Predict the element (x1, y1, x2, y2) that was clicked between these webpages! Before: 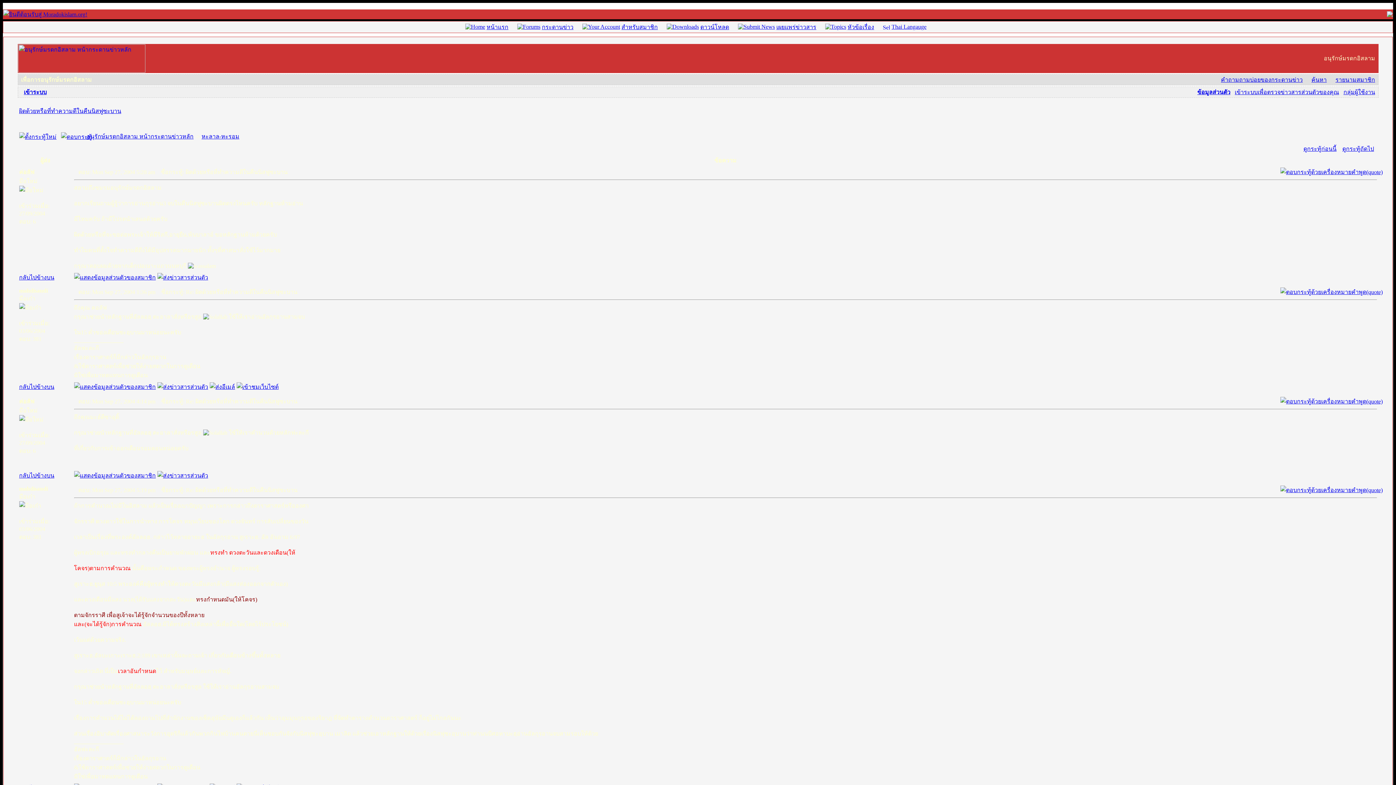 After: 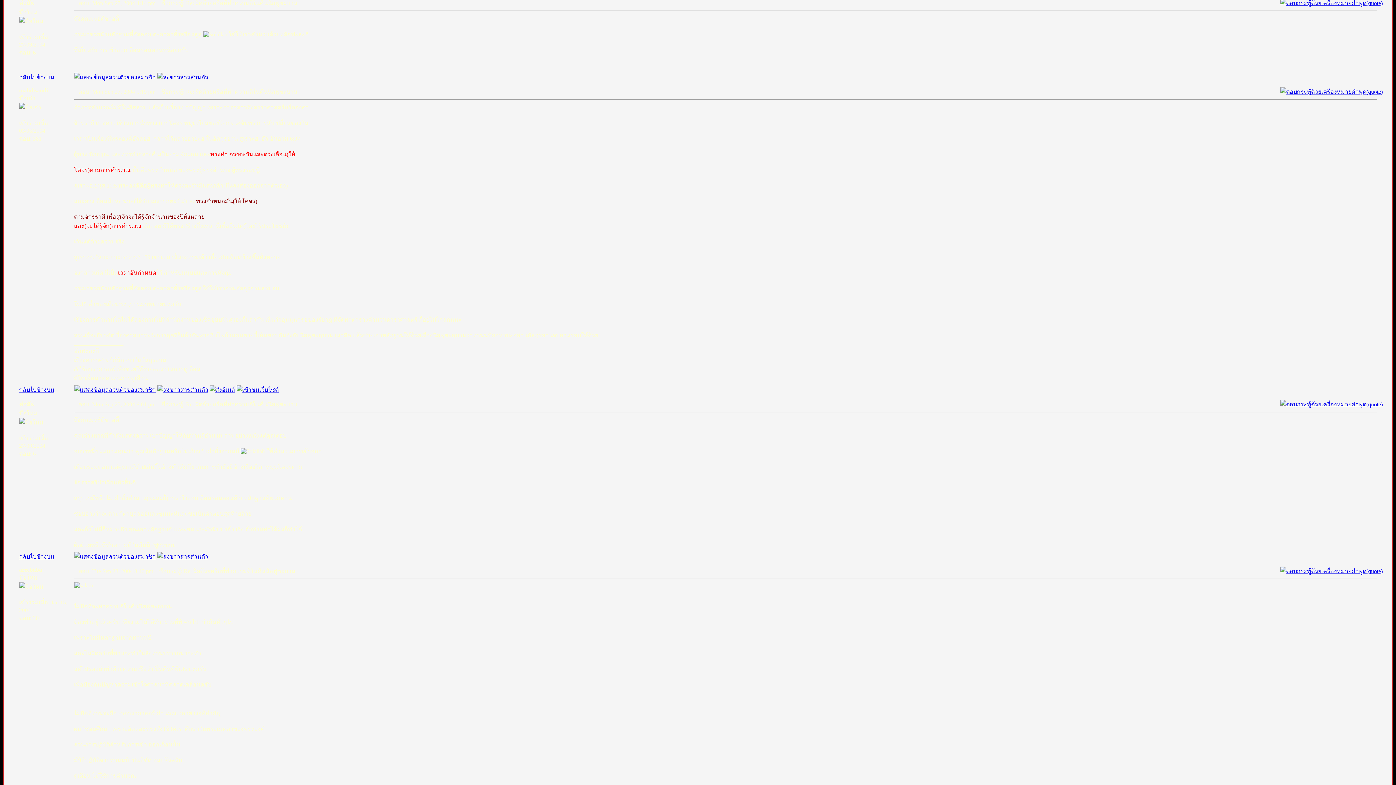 Action: bbox: (74, 398, 78, 404)